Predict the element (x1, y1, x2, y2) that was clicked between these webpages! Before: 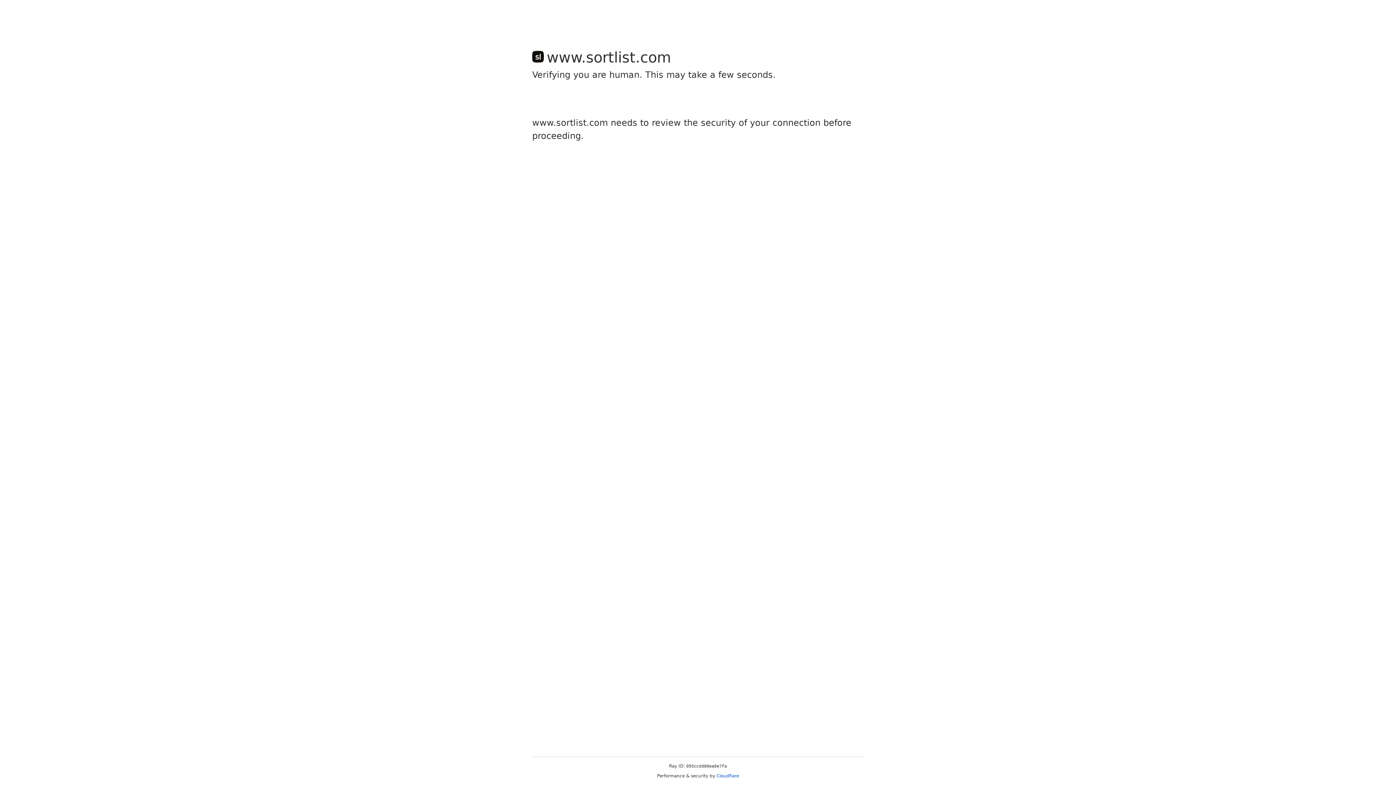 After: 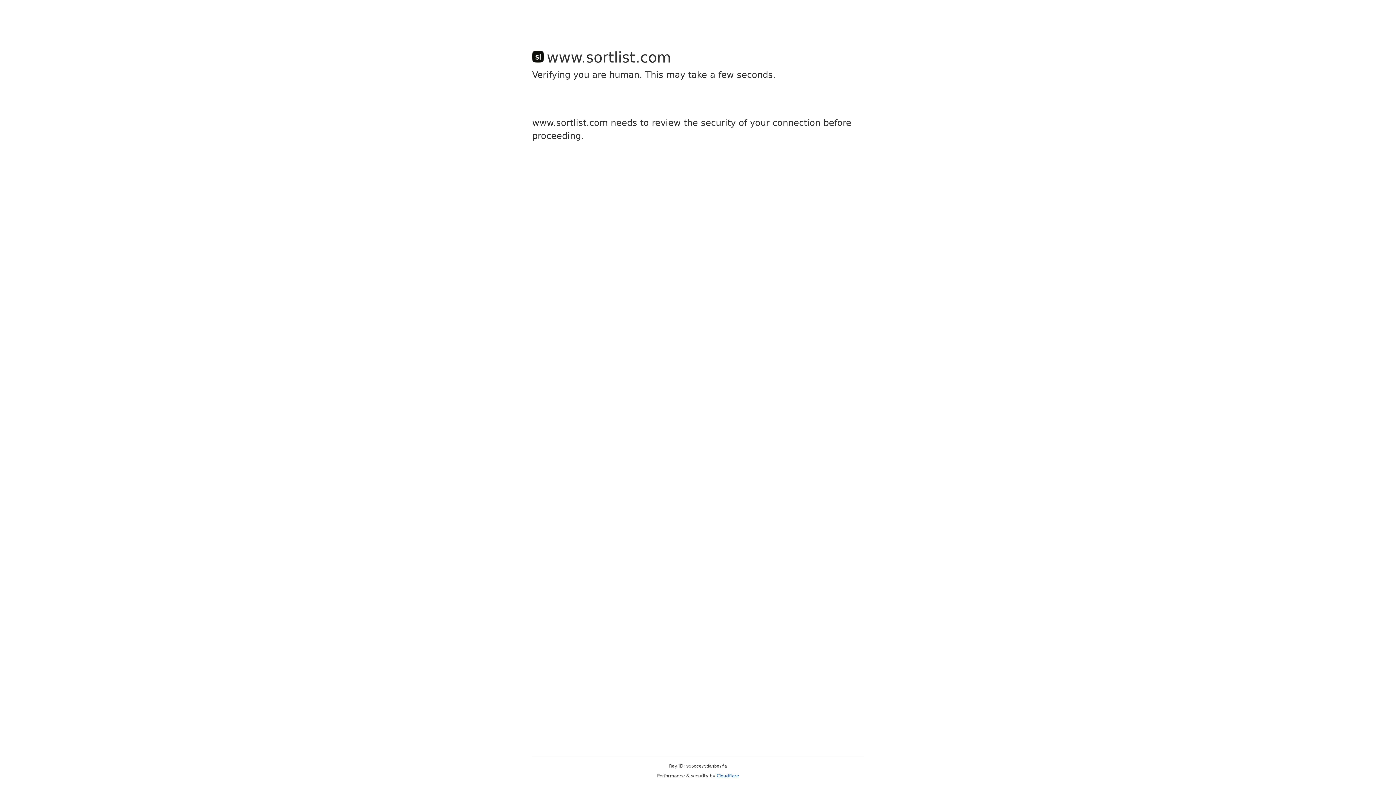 Action: bbox: (716, 773, 739, 778) label: Cloudflare